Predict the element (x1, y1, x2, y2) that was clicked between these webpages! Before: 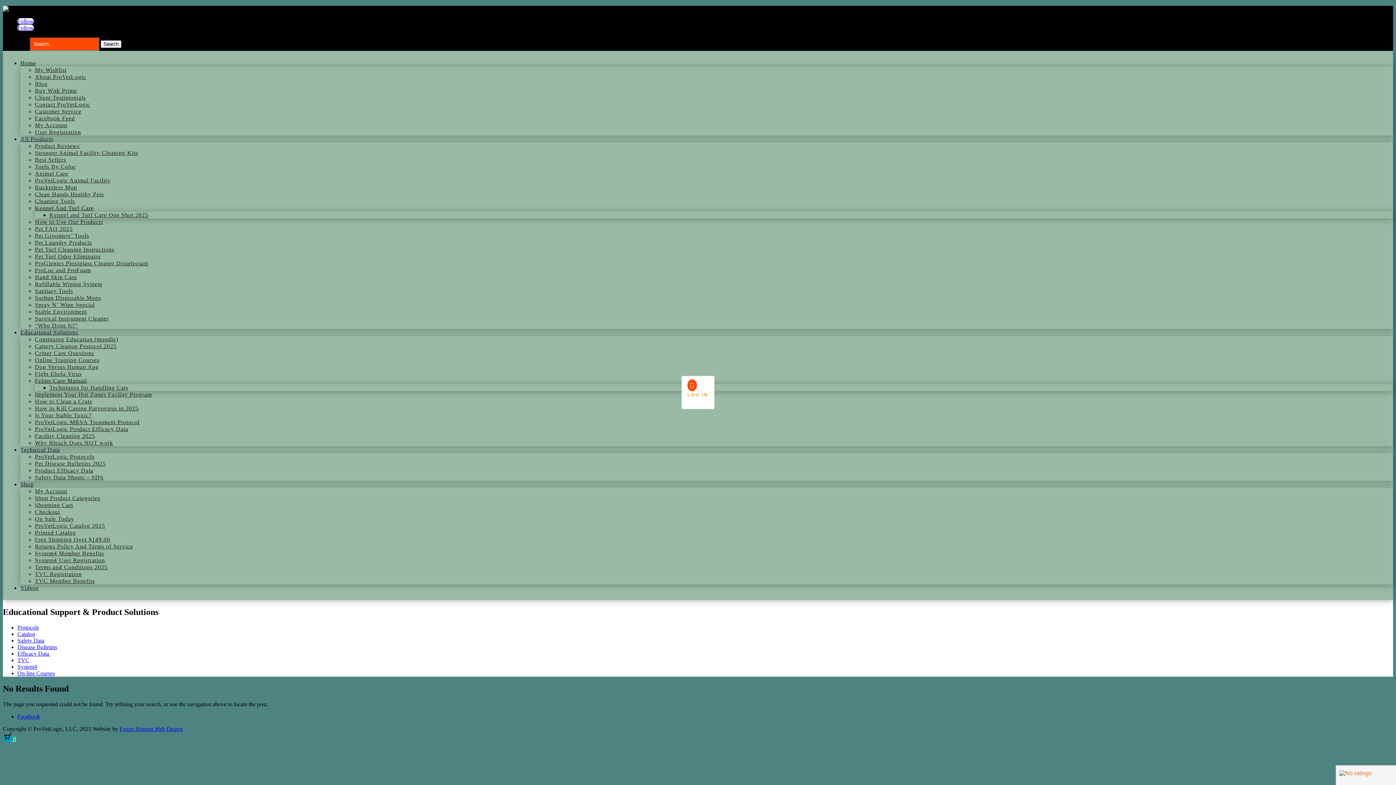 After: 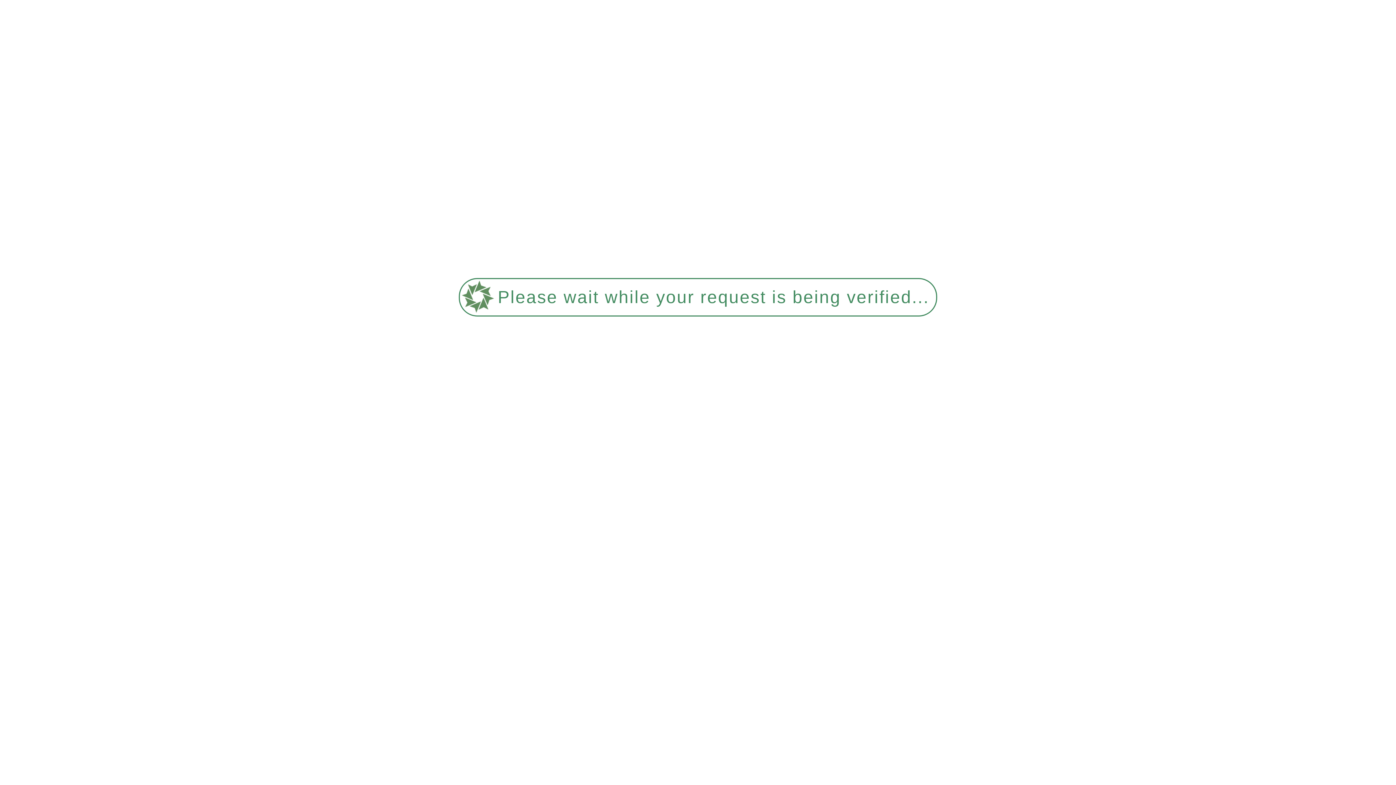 Action: bbox: (34, 412, 91, 418) label: Is Your Stable Toxic?